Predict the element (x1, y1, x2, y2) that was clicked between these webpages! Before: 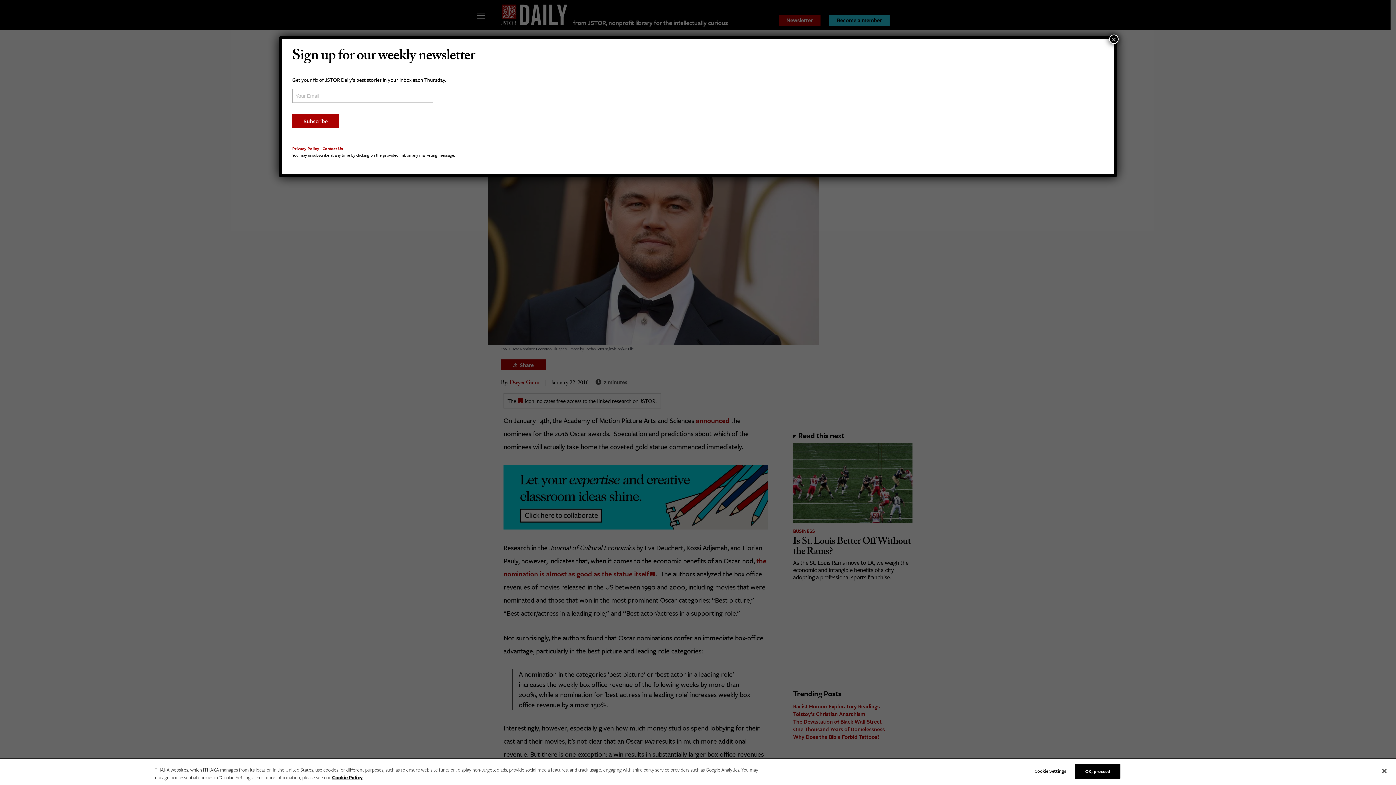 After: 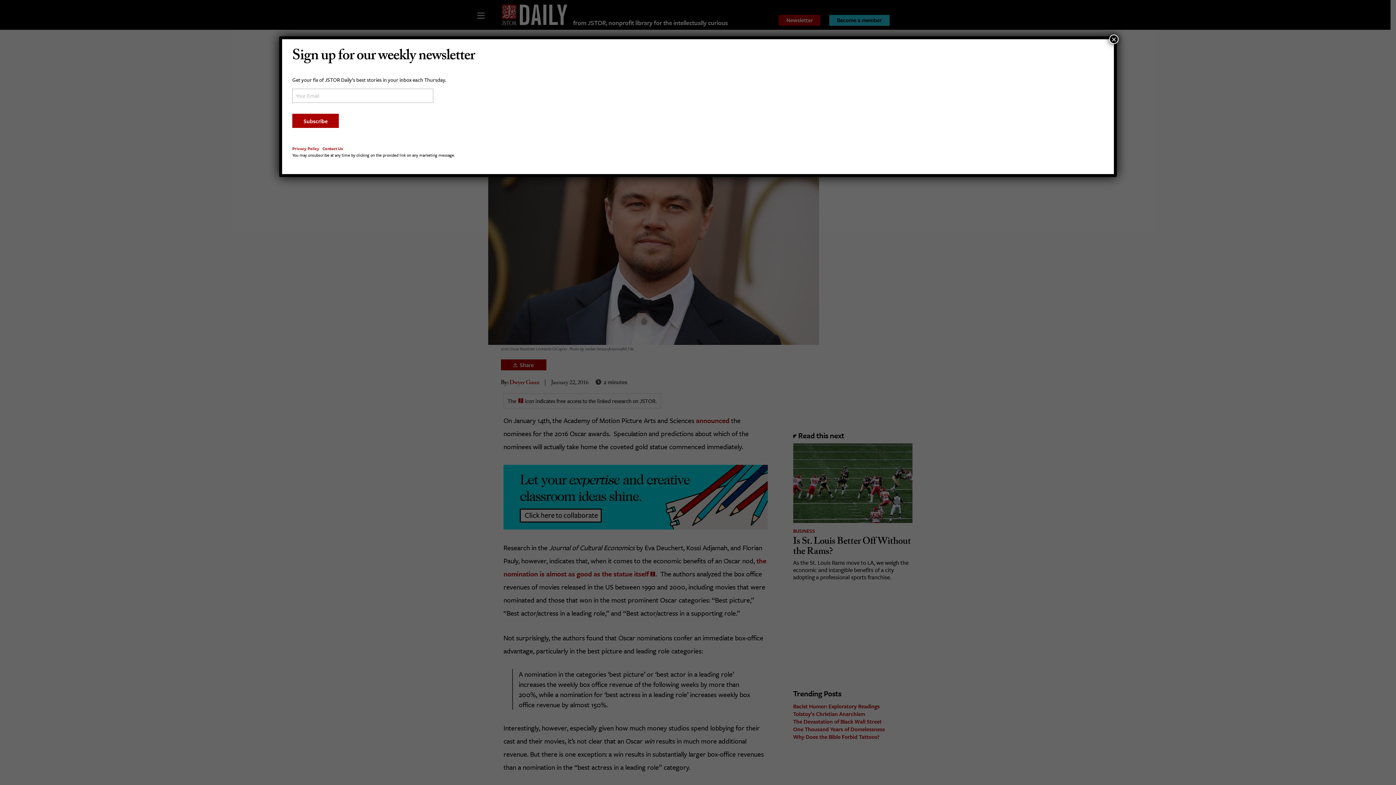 Action: bbox: (1075, 764, 1120, 779) label: OK, proceed